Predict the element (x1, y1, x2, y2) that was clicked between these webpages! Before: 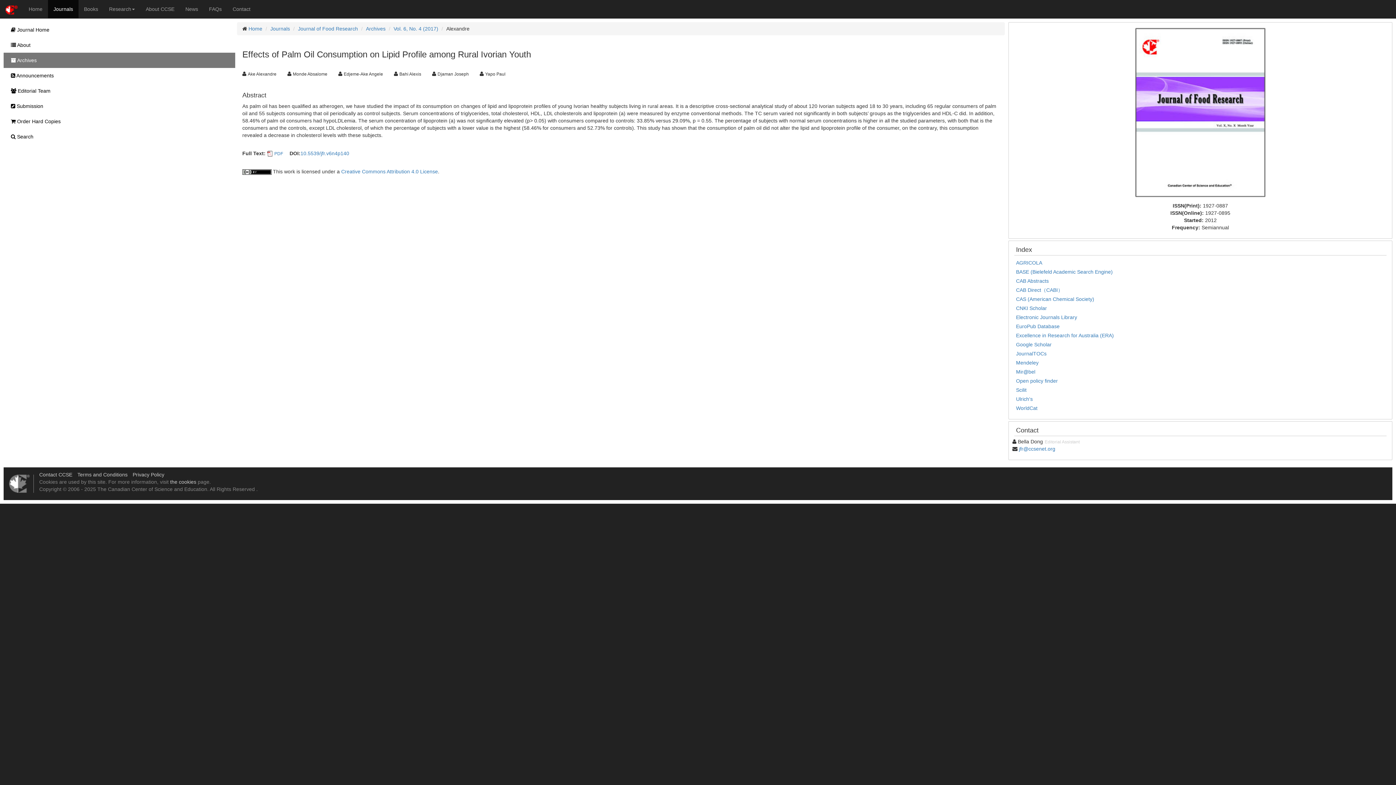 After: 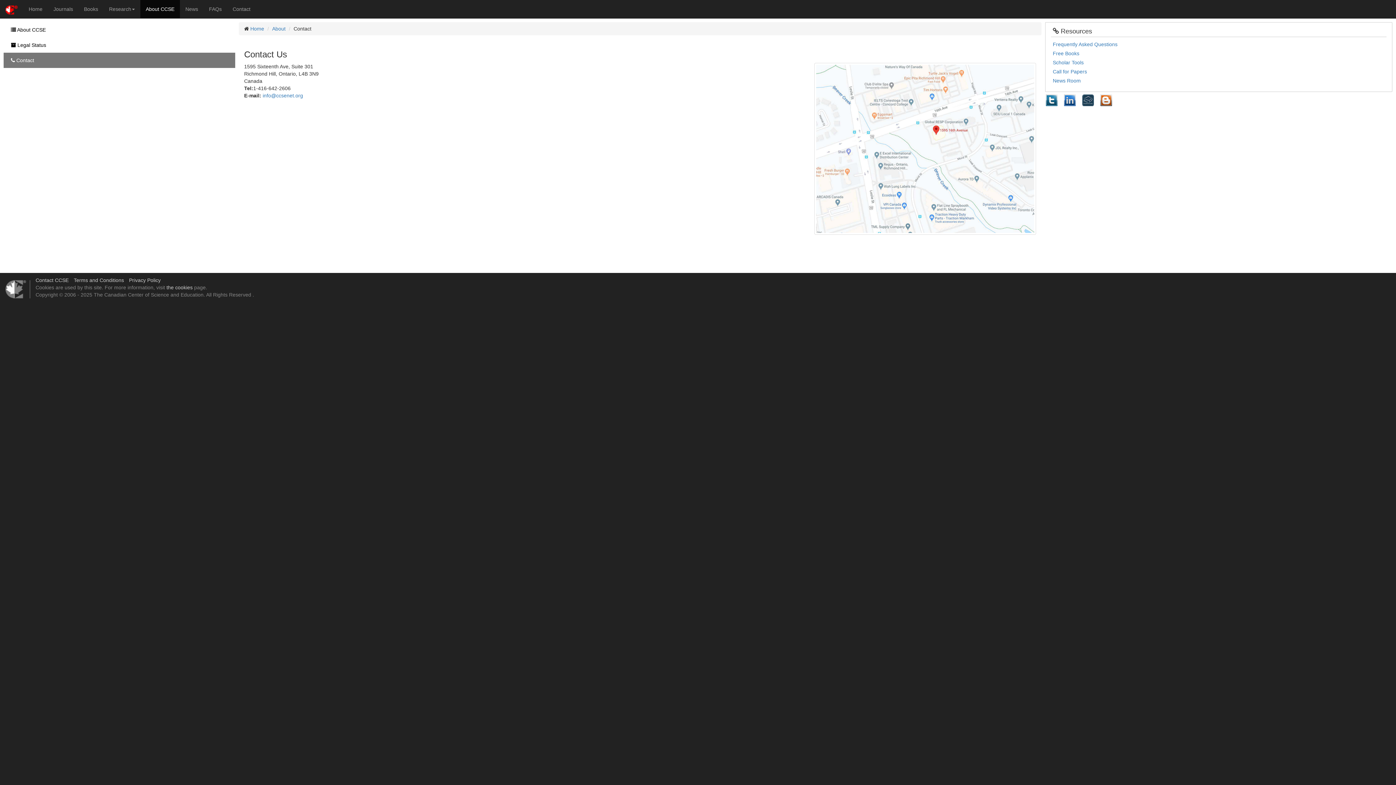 Action: label: Contact CCSE bbox: (39, 472, 72, 477)